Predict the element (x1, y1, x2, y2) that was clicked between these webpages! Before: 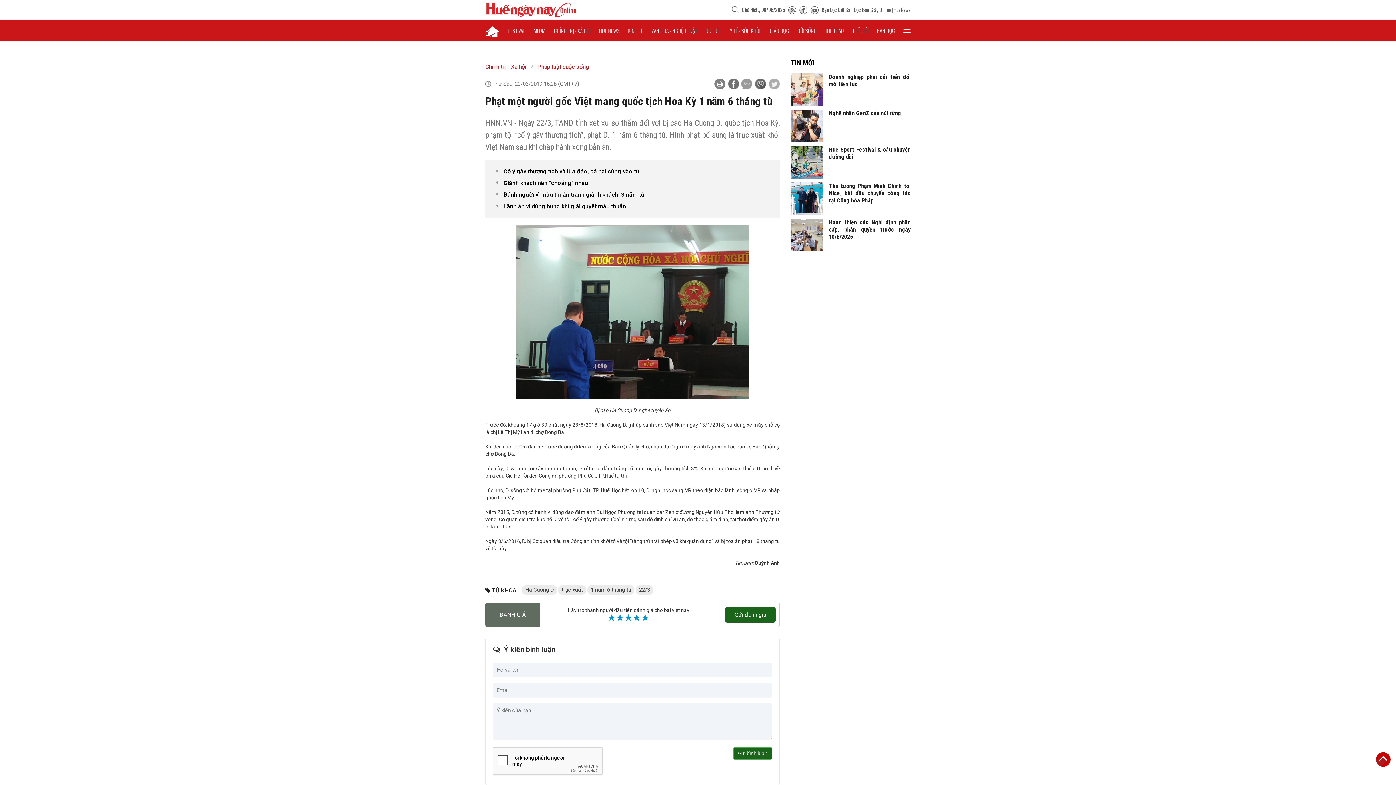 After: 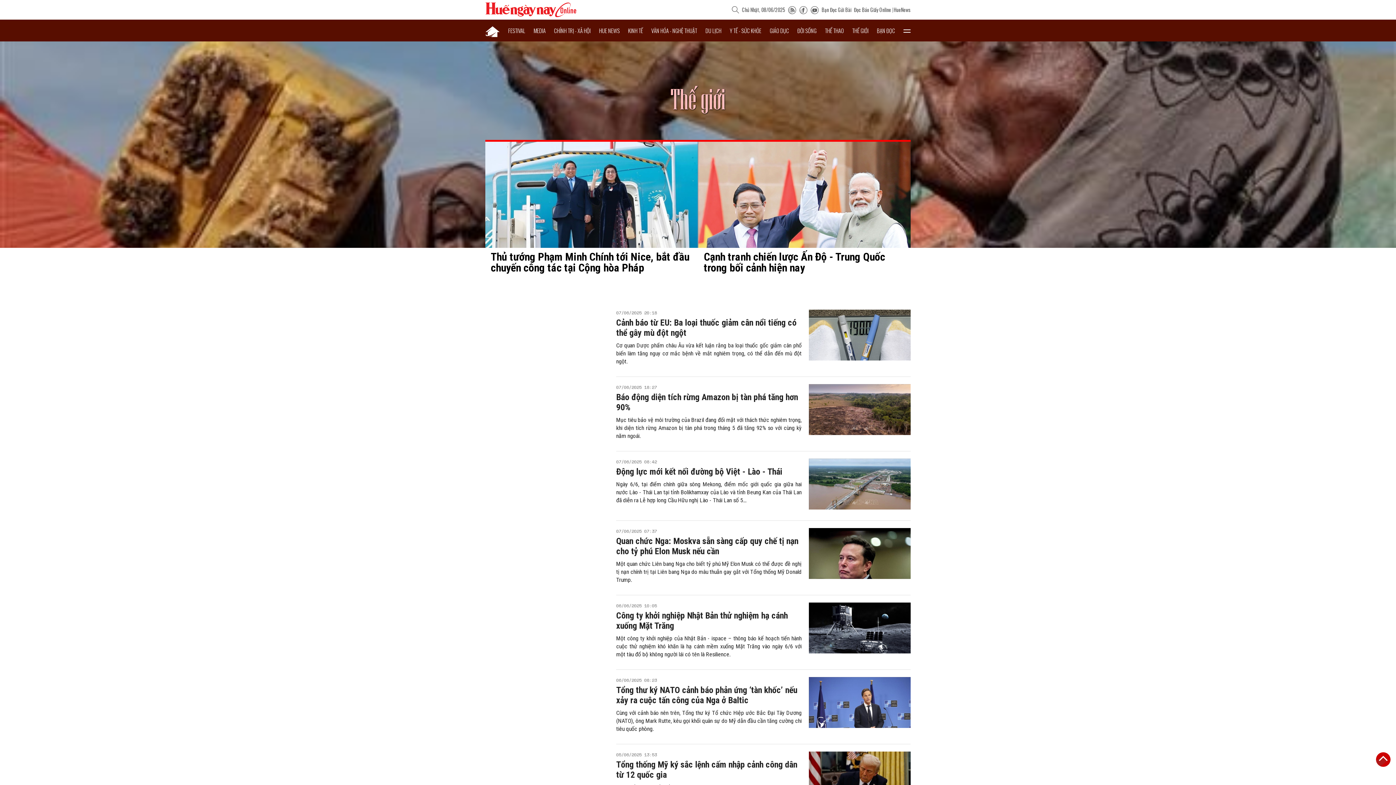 Action: bbox: (852, 19, 868, 41) label: THẾ GIỚI